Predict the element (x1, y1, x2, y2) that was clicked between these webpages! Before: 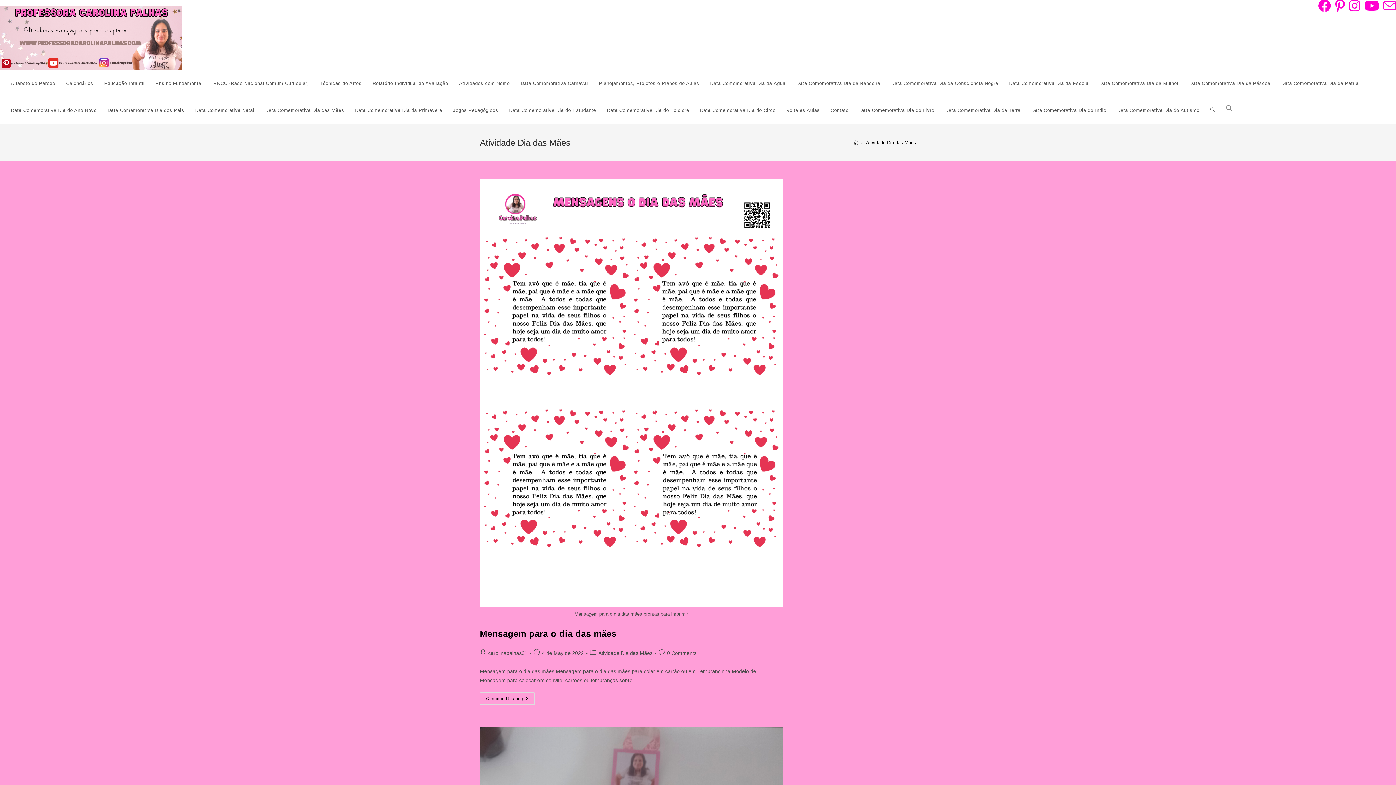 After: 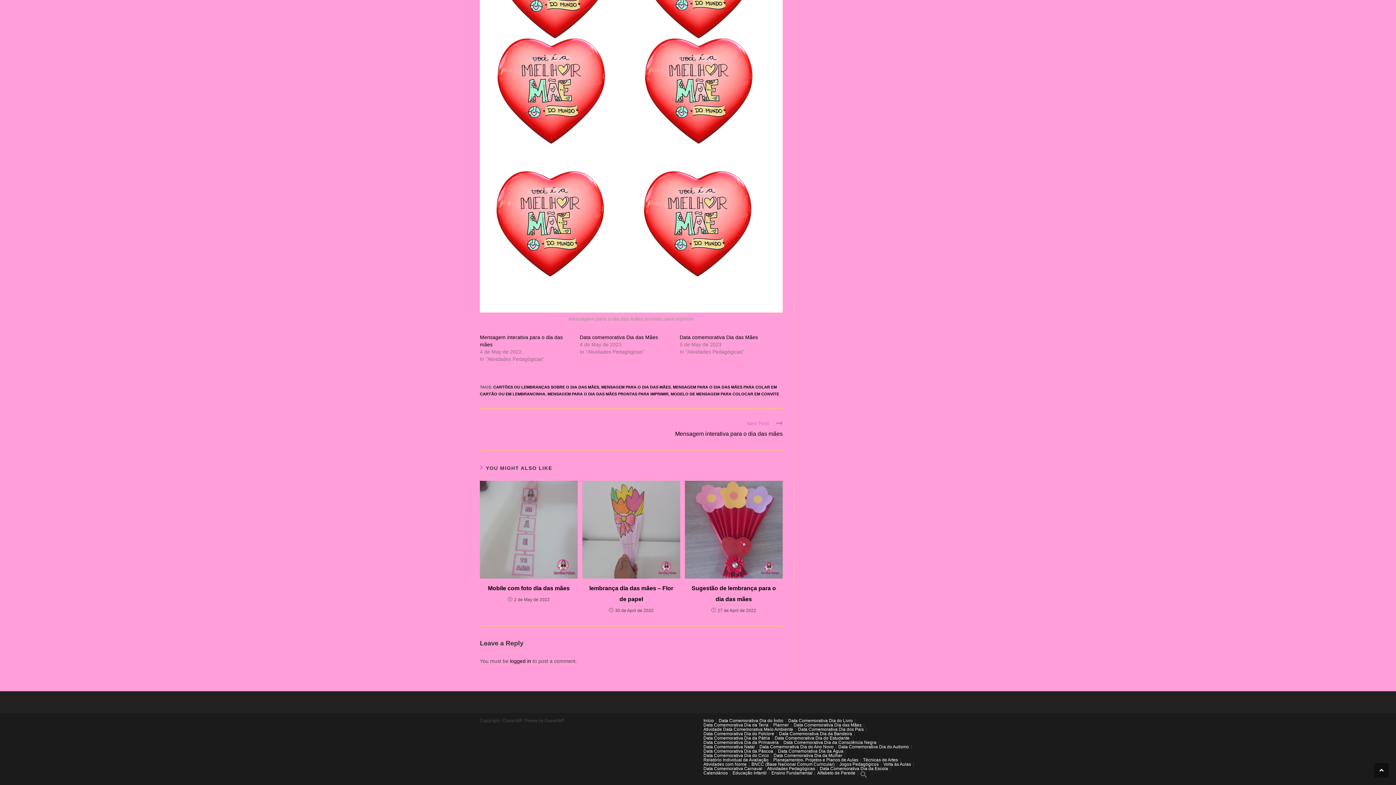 Action: bbox: (667, 650, 696, 656) label: 0 Comments